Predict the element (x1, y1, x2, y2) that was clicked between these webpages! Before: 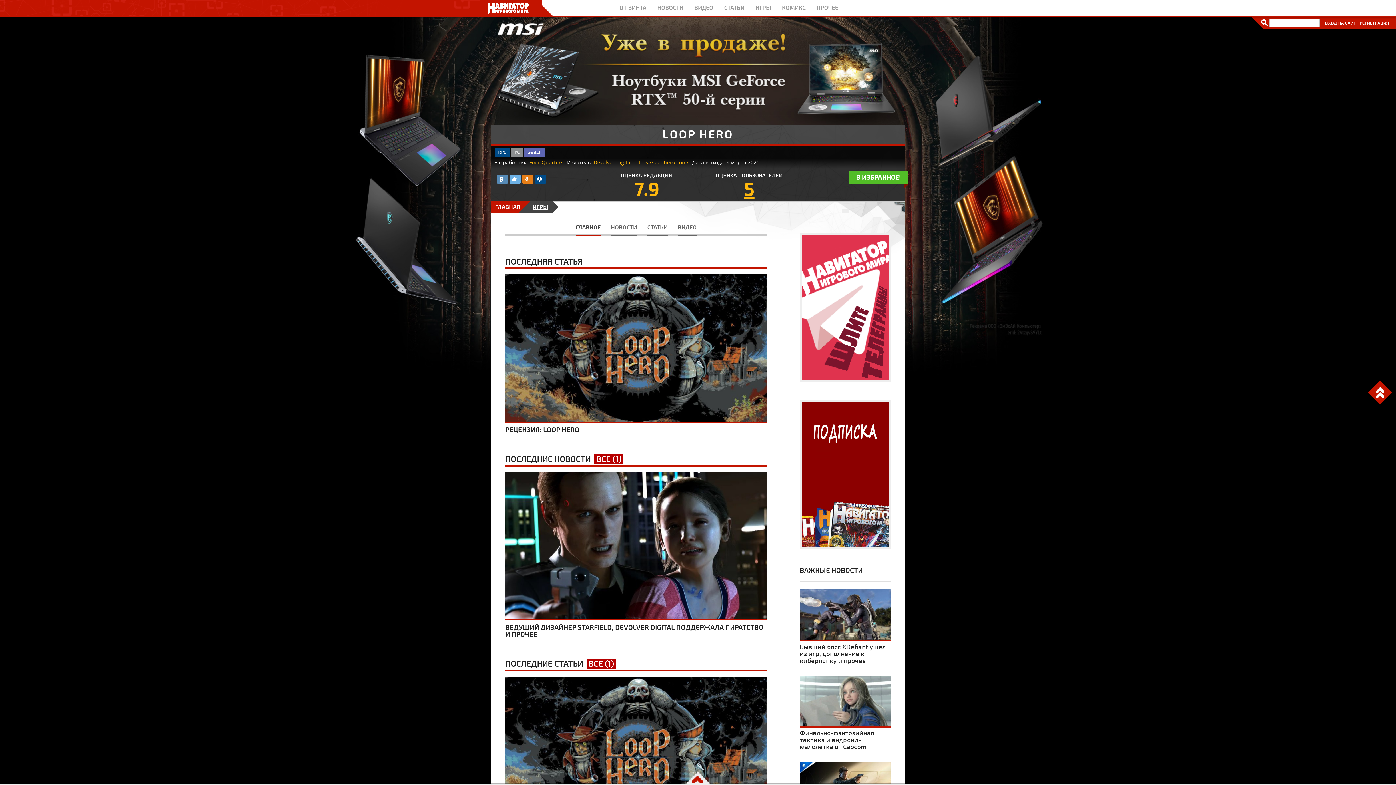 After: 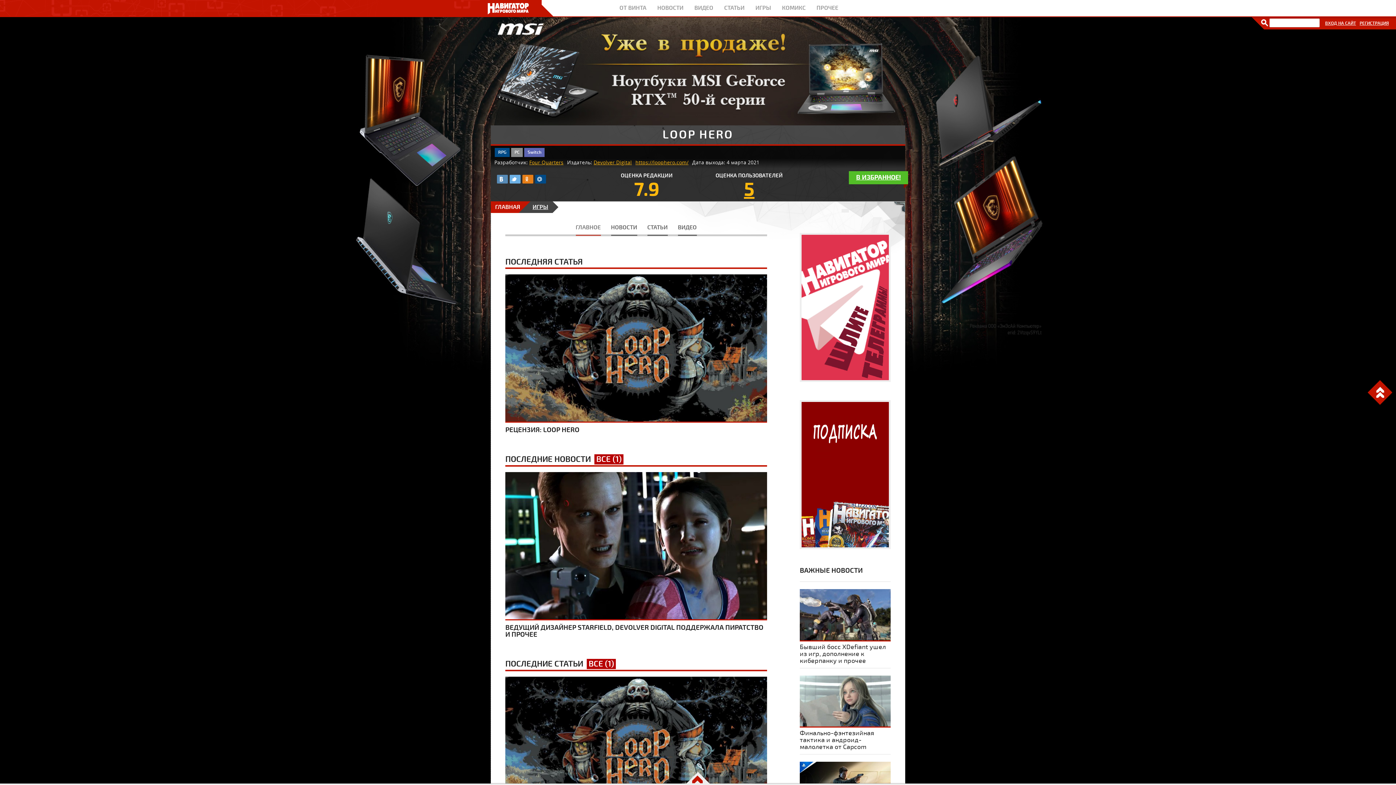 Action: label: ГЛАВНОЕ bbox: (575, 220, 600, 236)